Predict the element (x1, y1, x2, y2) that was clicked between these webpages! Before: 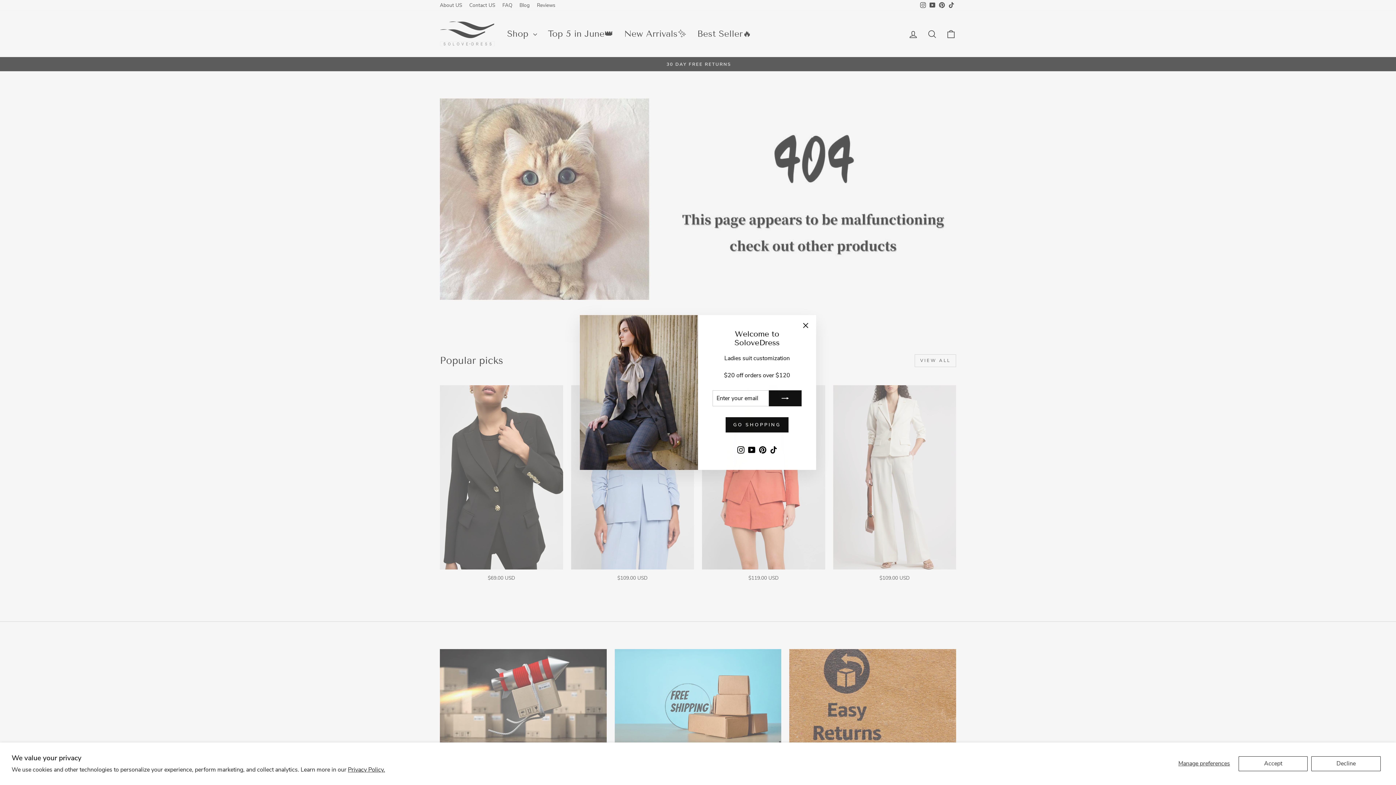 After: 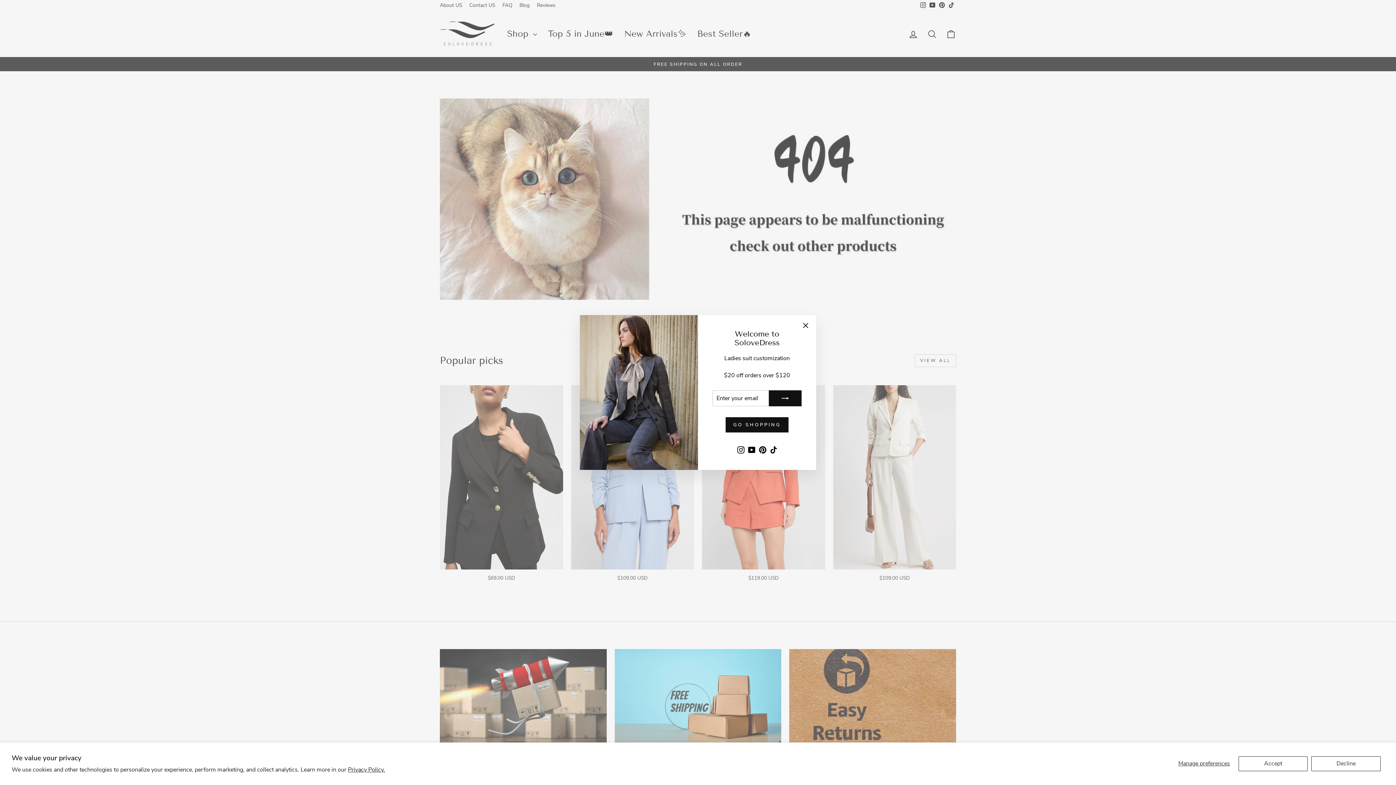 Action: bbox: (757, 443, 768, 455) label: Pinterest